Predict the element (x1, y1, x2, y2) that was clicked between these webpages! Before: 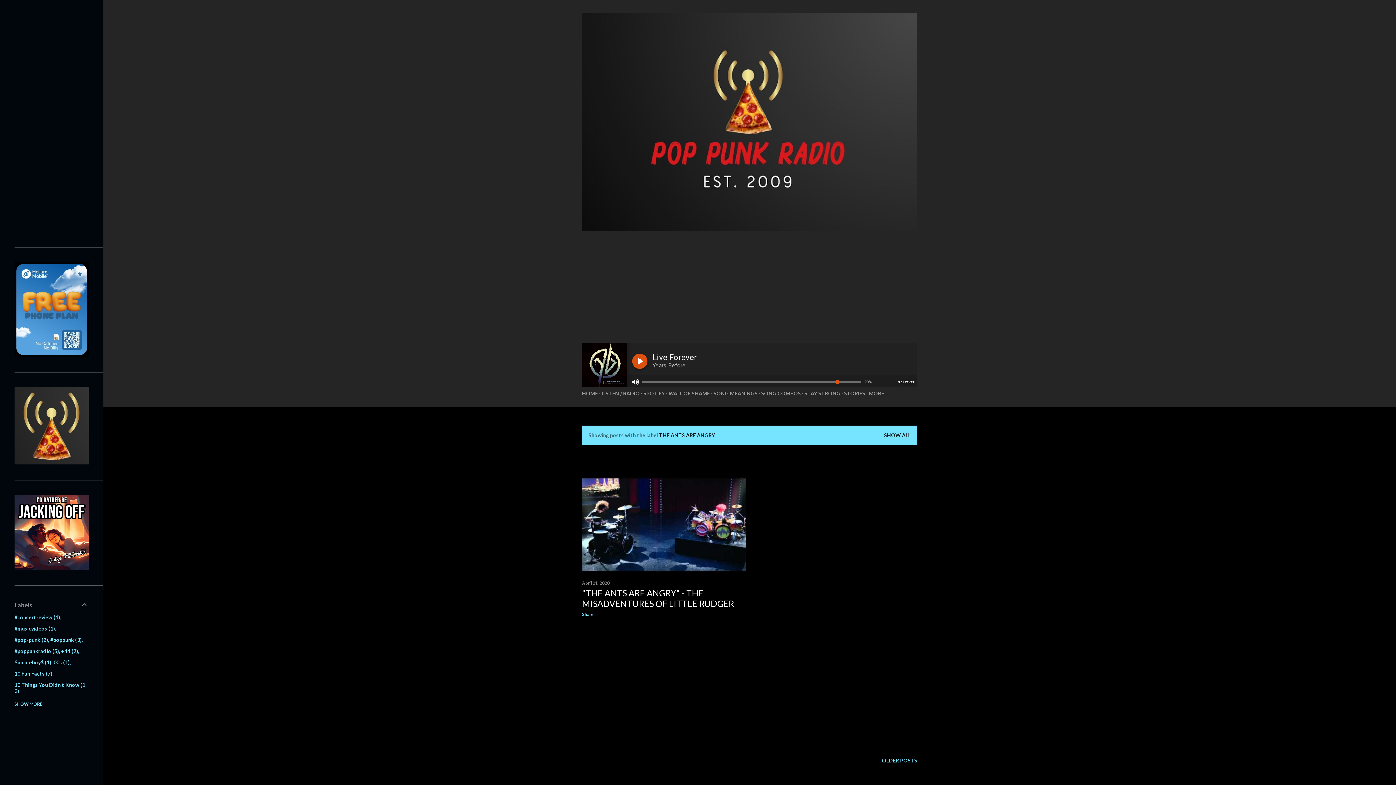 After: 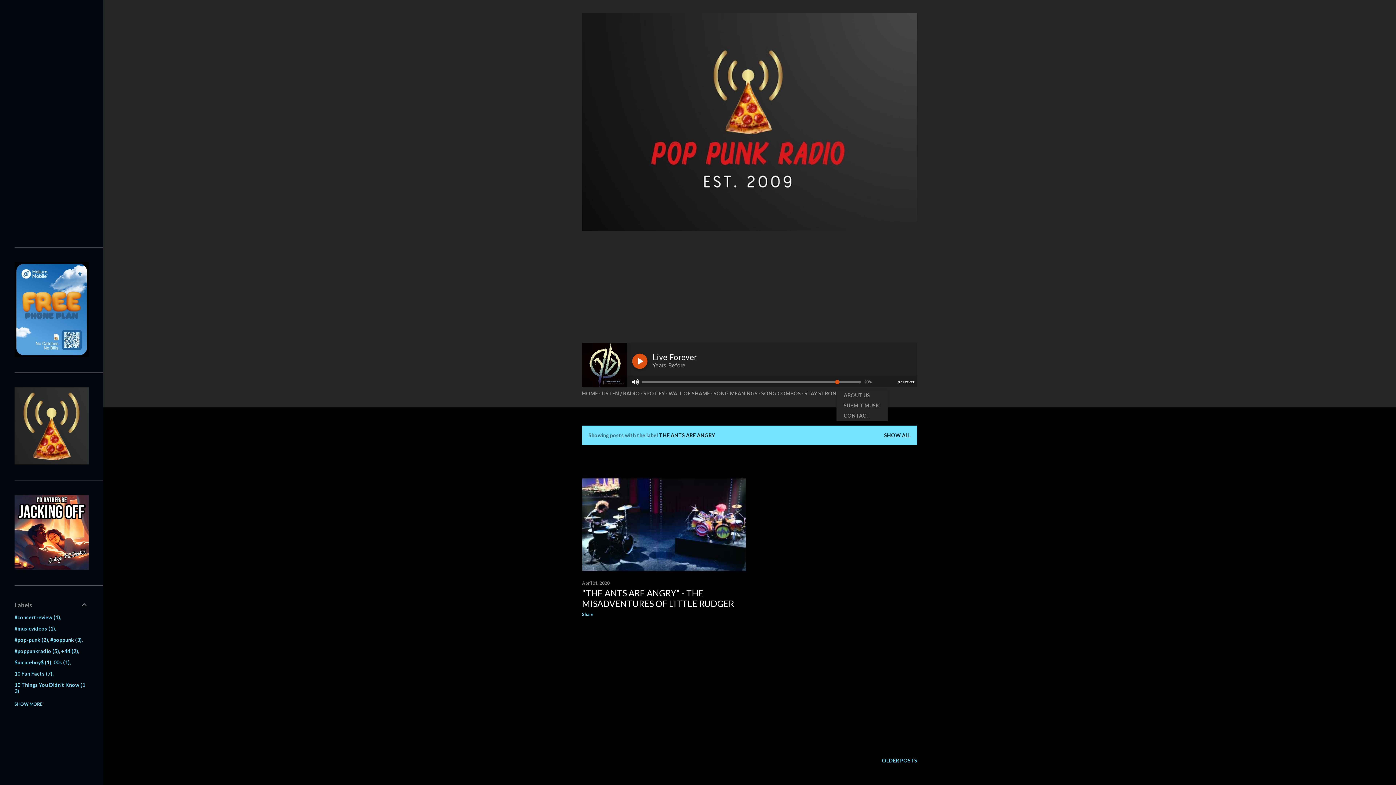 Action: bbox: (869, 390, 888, 396) label: MORE…